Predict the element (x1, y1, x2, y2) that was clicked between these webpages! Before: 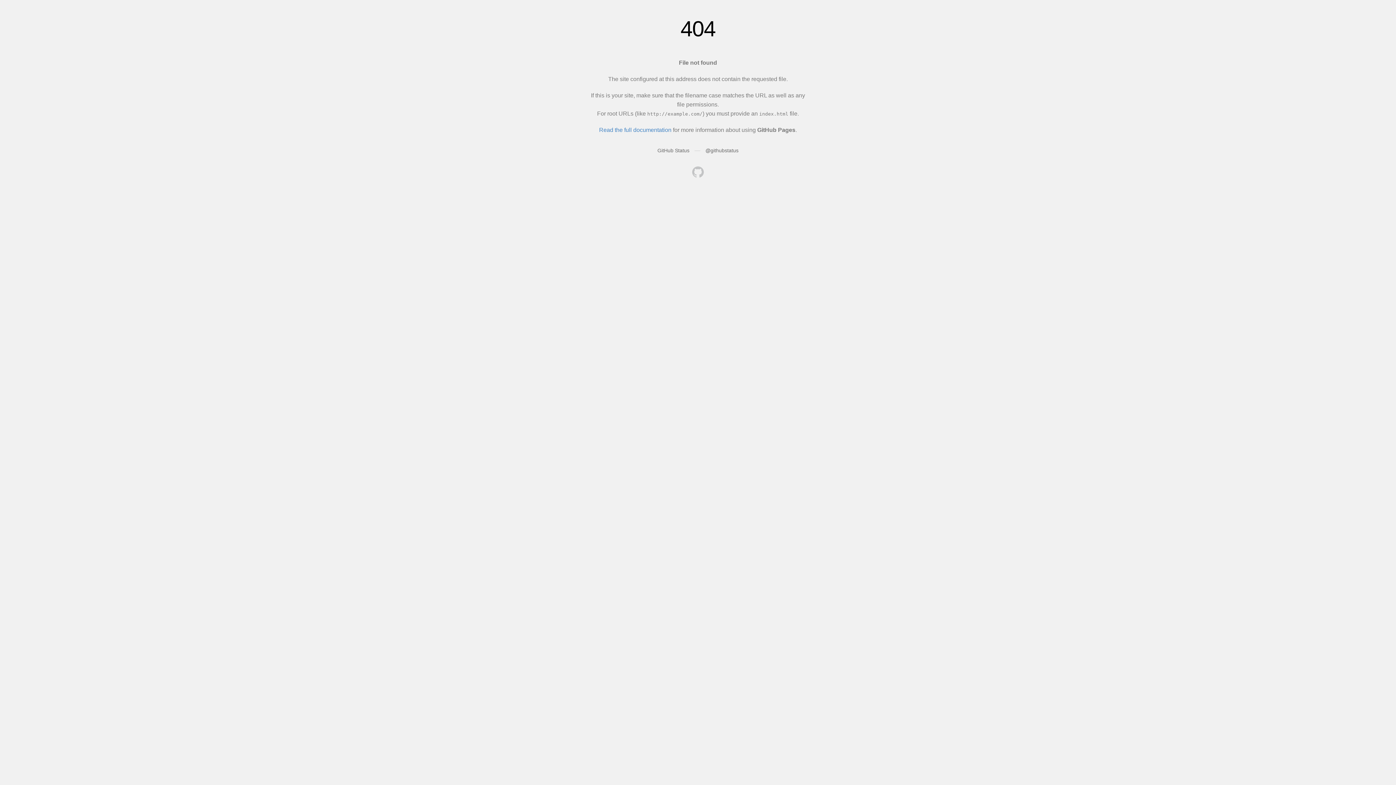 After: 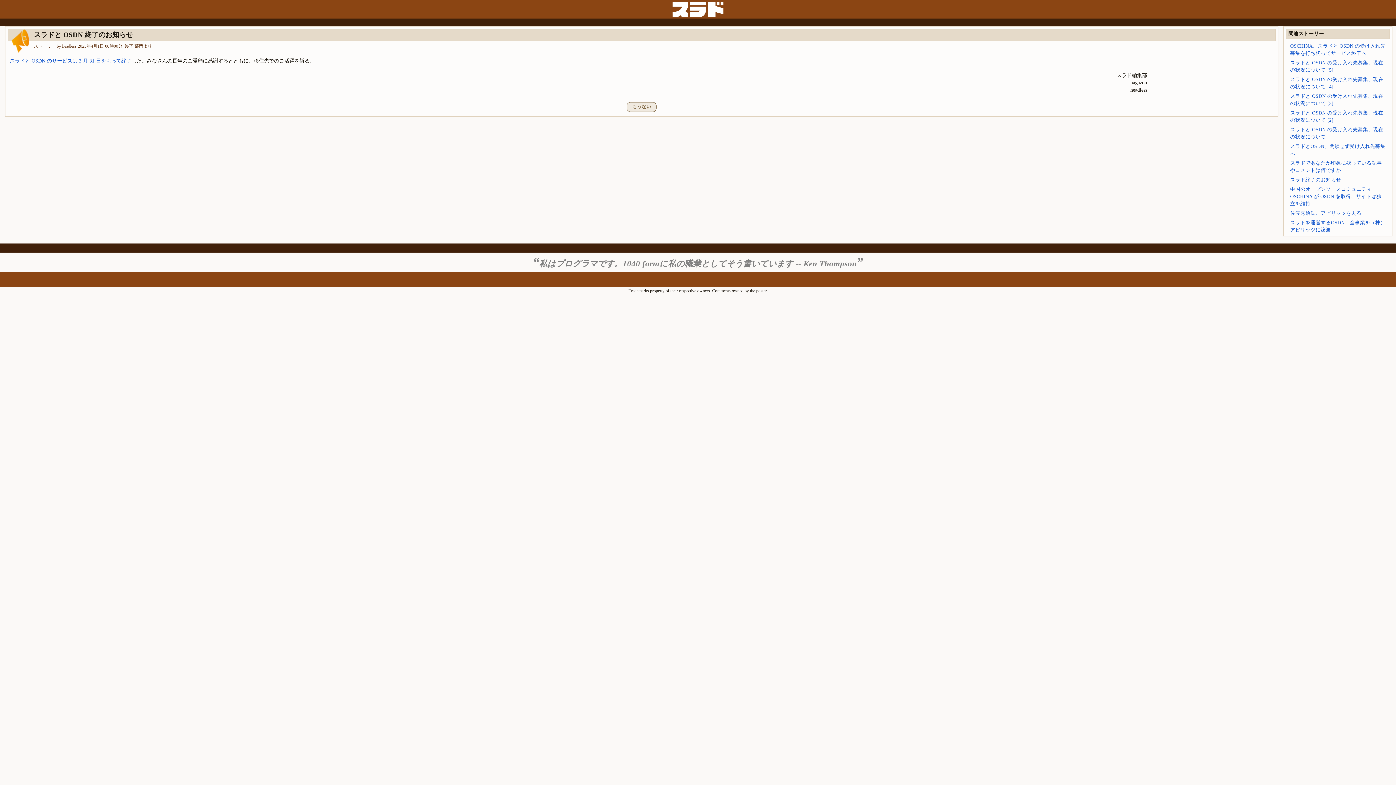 Action: bbox: (692, 166, 704, 179)